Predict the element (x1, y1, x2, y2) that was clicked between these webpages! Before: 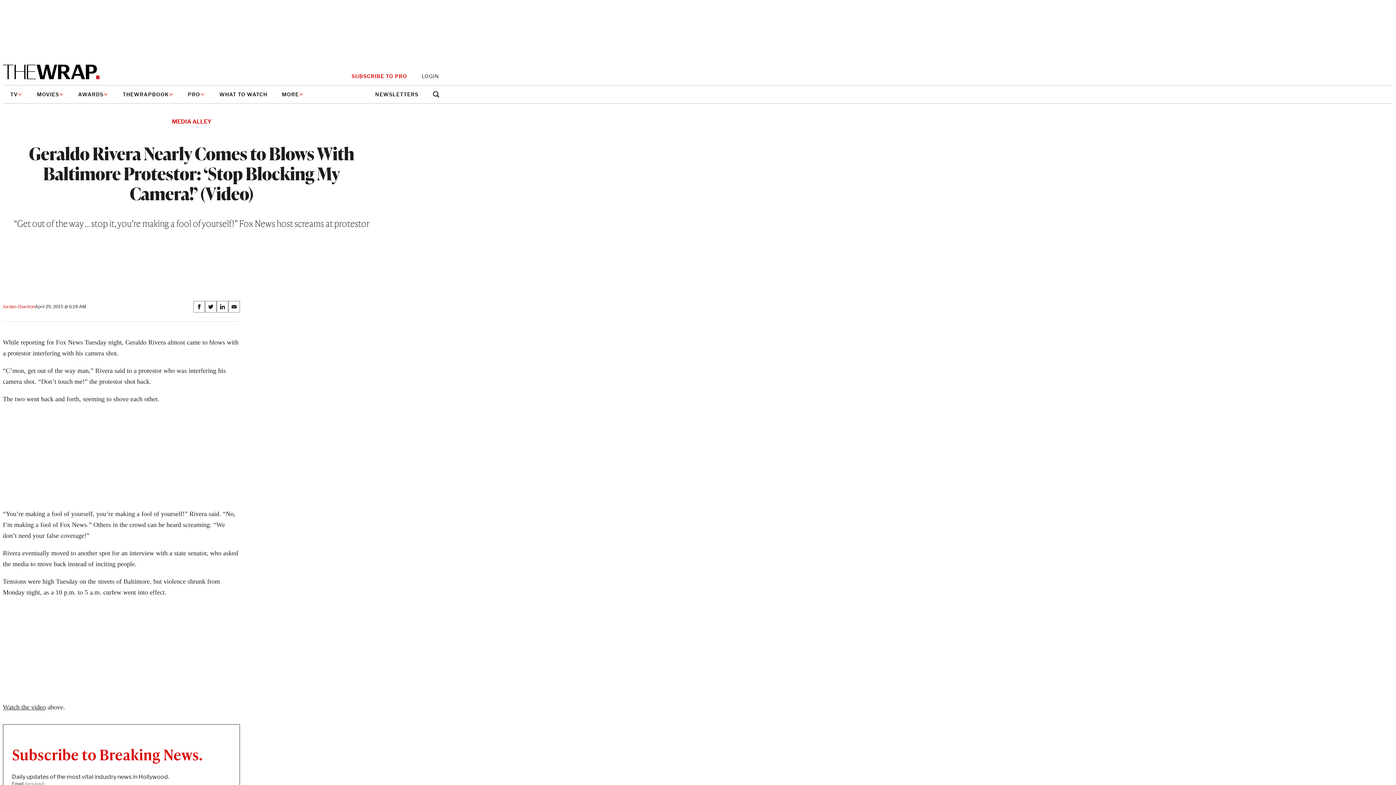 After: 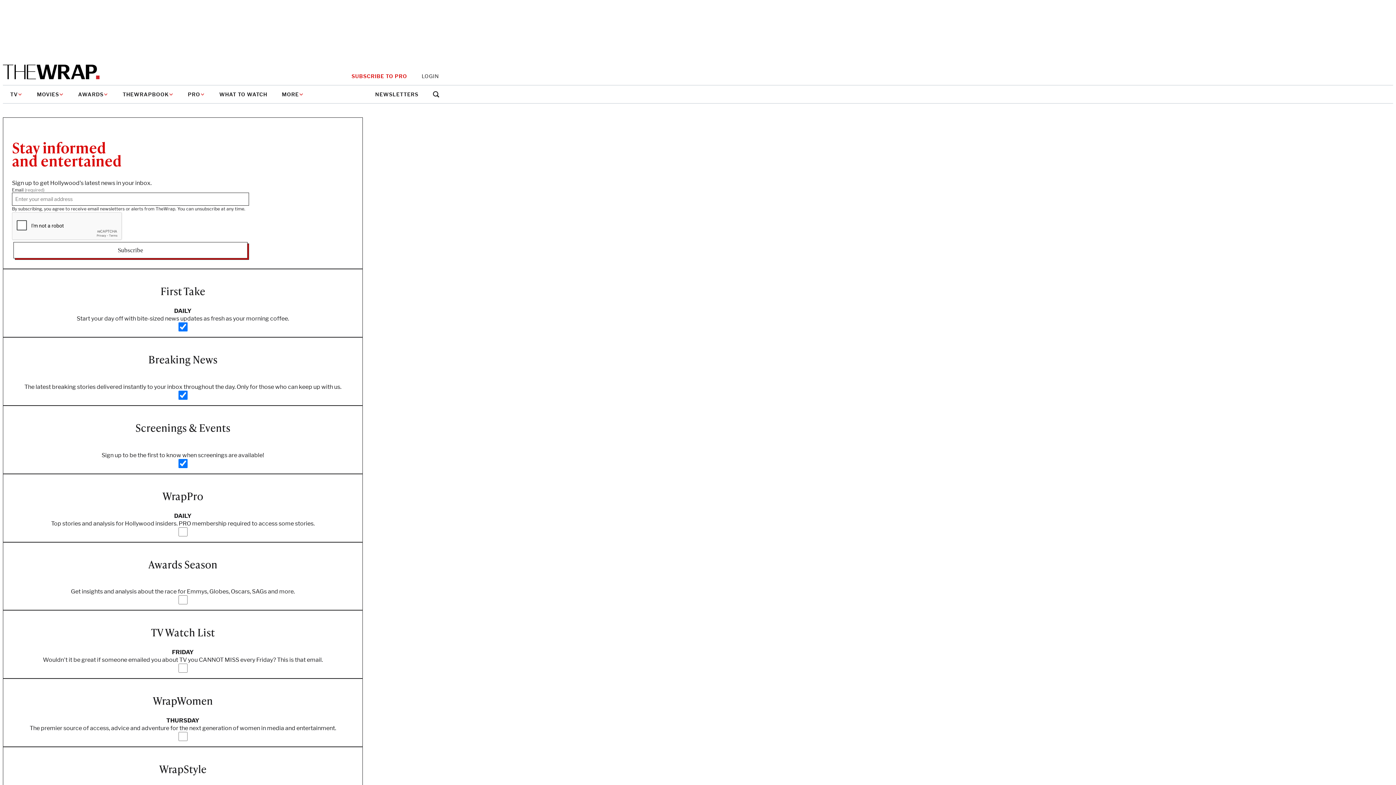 Action: bbox: (375, 91, 418, 97) label: NEWSLETTERS